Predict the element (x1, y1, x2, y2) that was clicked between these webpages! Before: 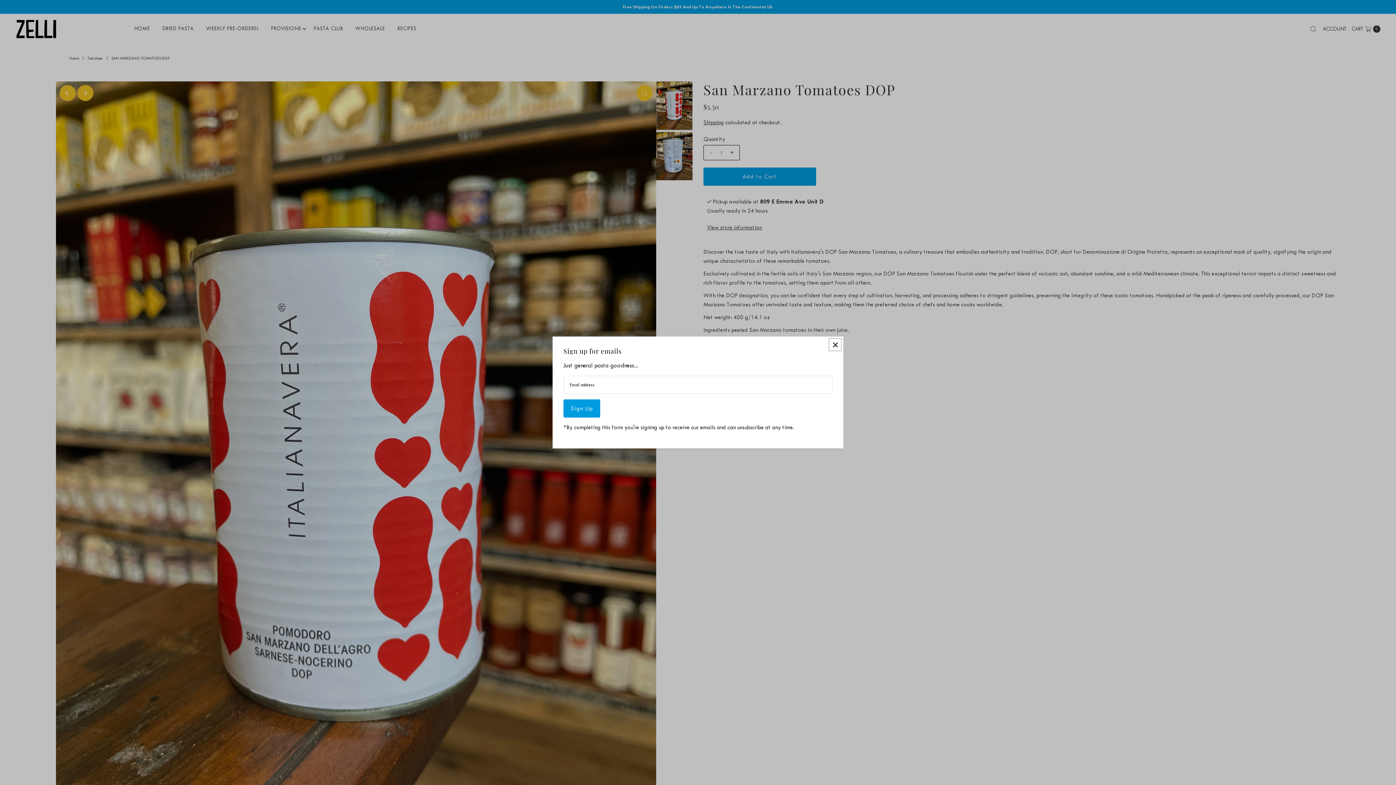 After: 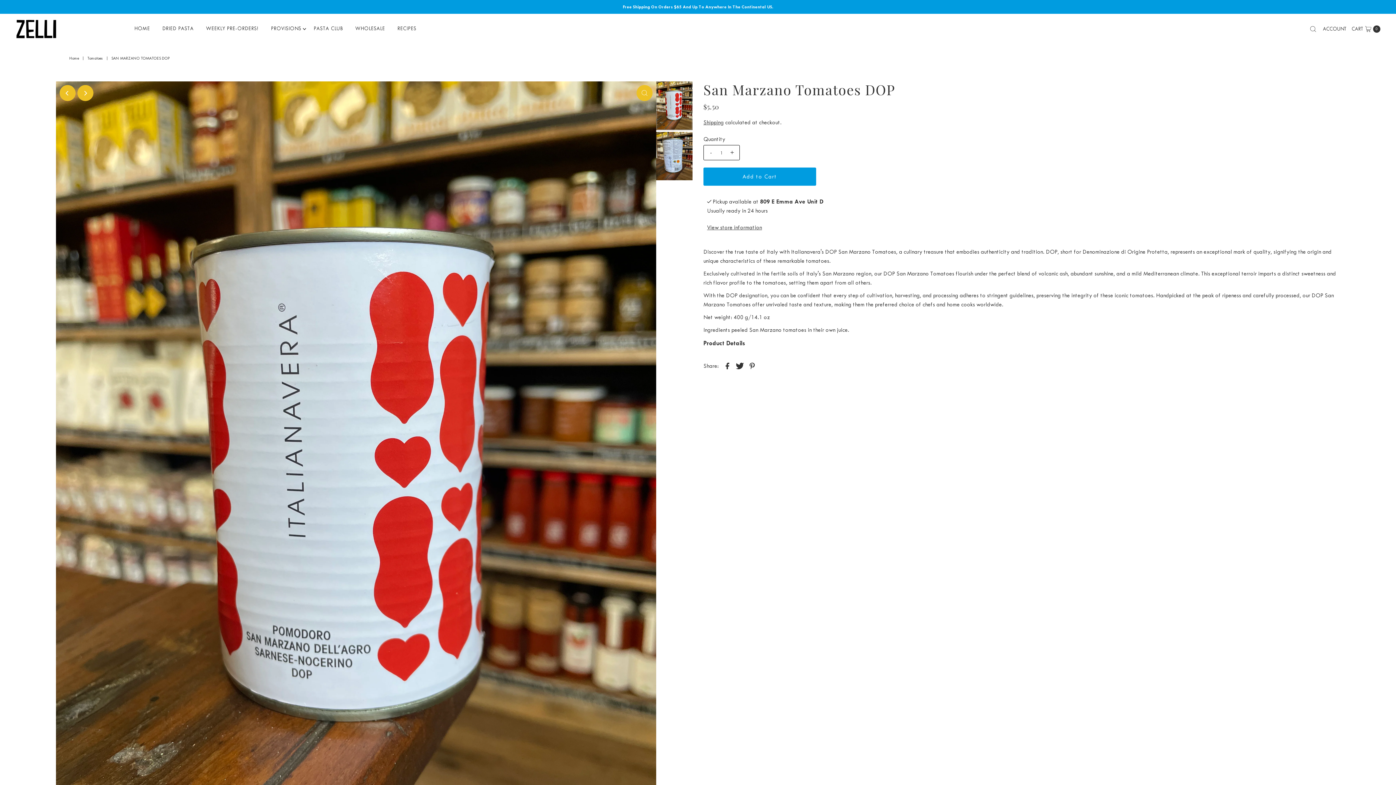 Action: bbox: (829, 338, 841, 351) label: Close popup